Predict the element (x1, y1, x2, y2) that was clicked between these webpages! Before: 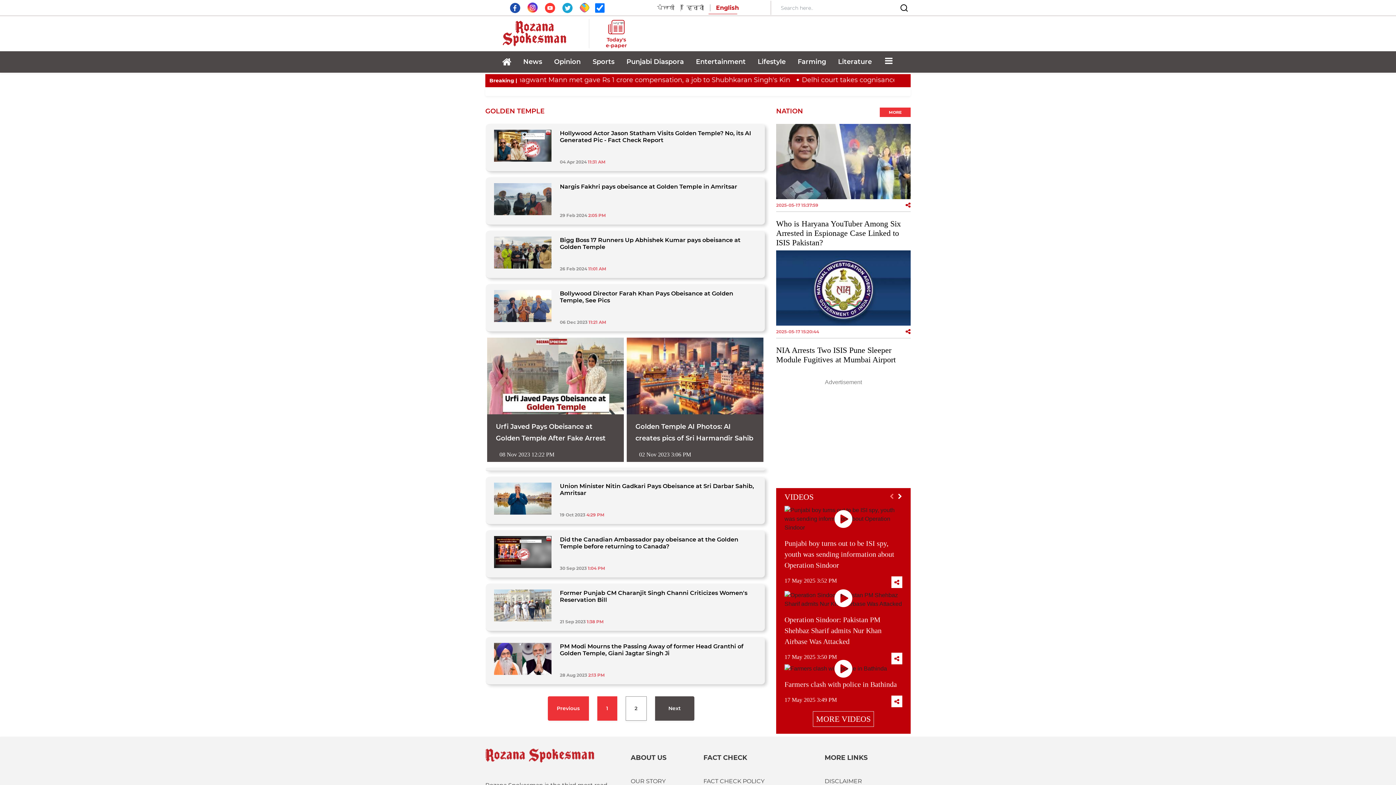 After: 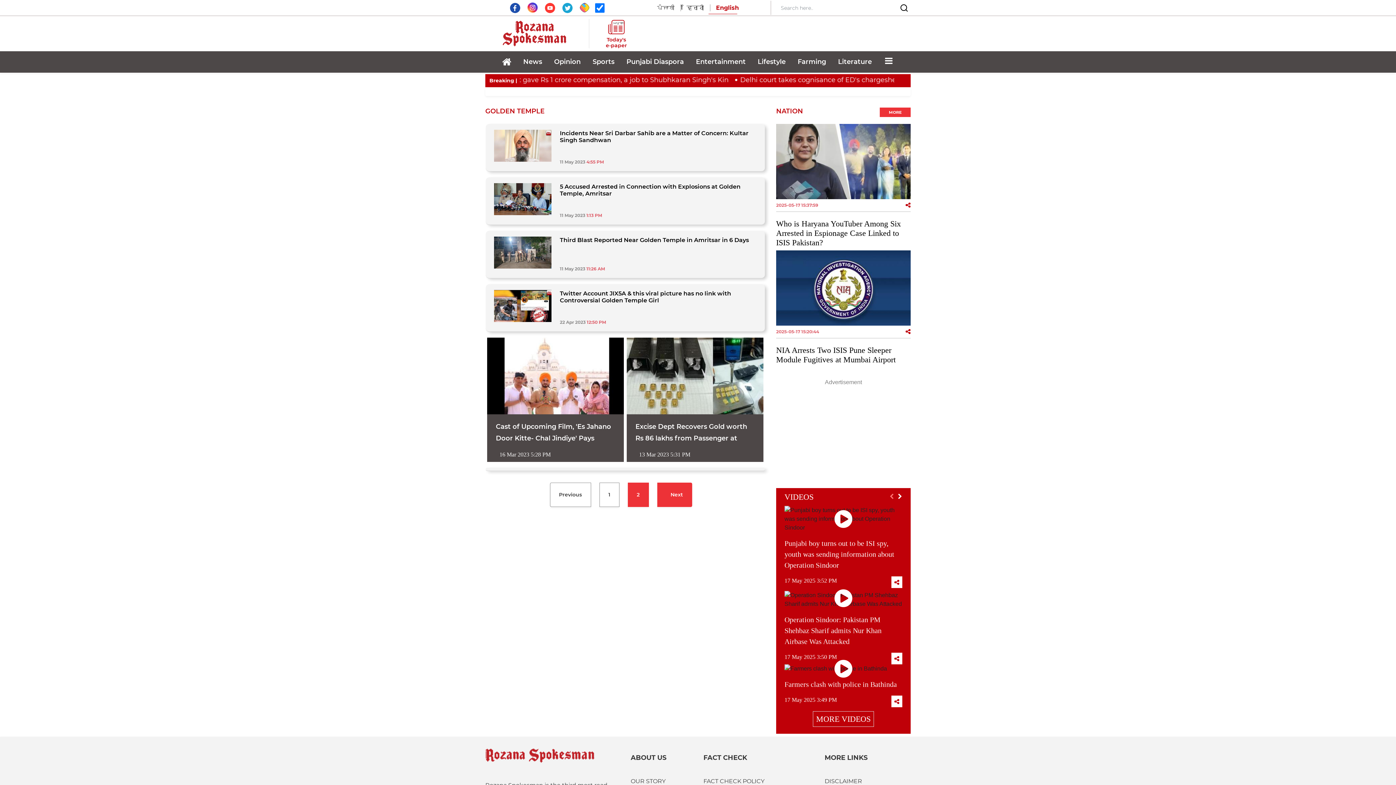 Action: label: 2 bbox: (625, 696, 646, 720)